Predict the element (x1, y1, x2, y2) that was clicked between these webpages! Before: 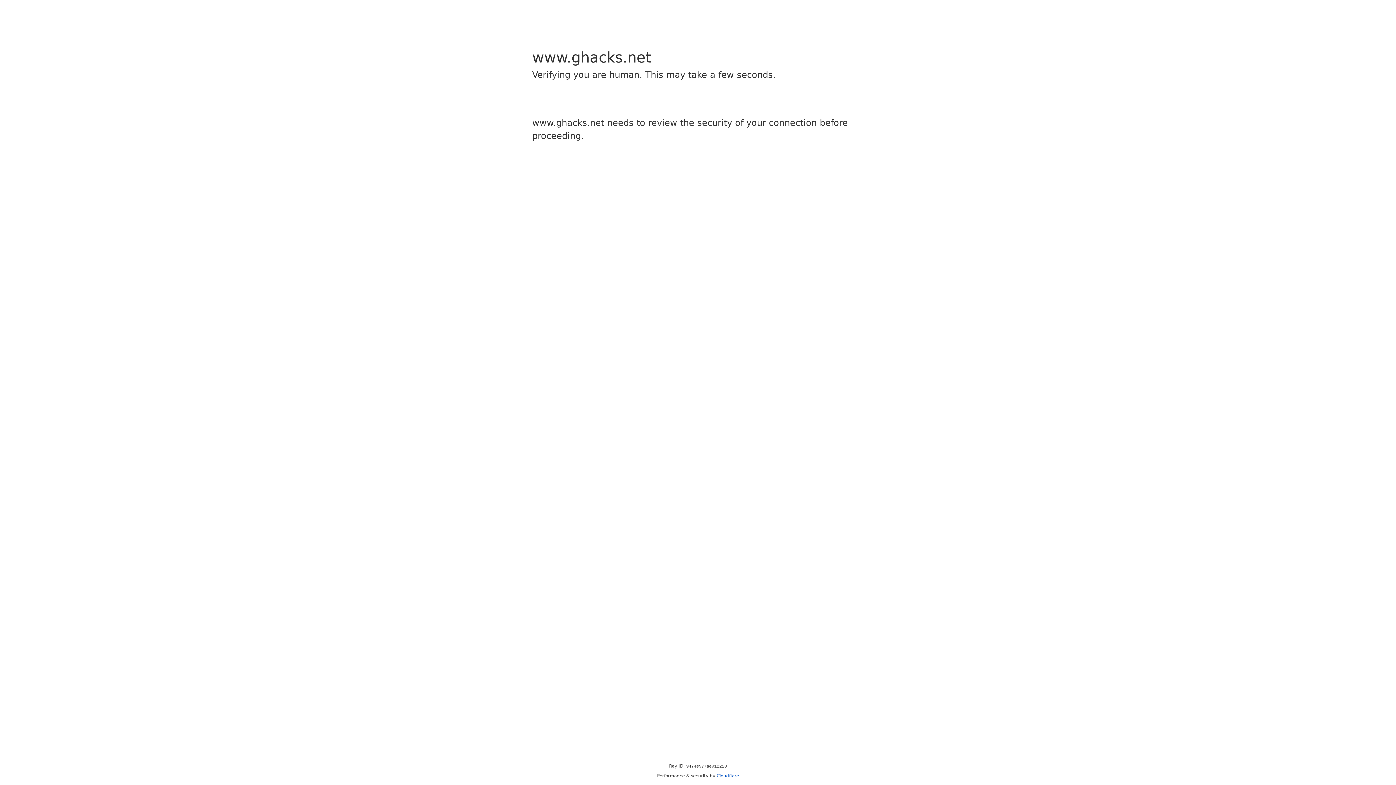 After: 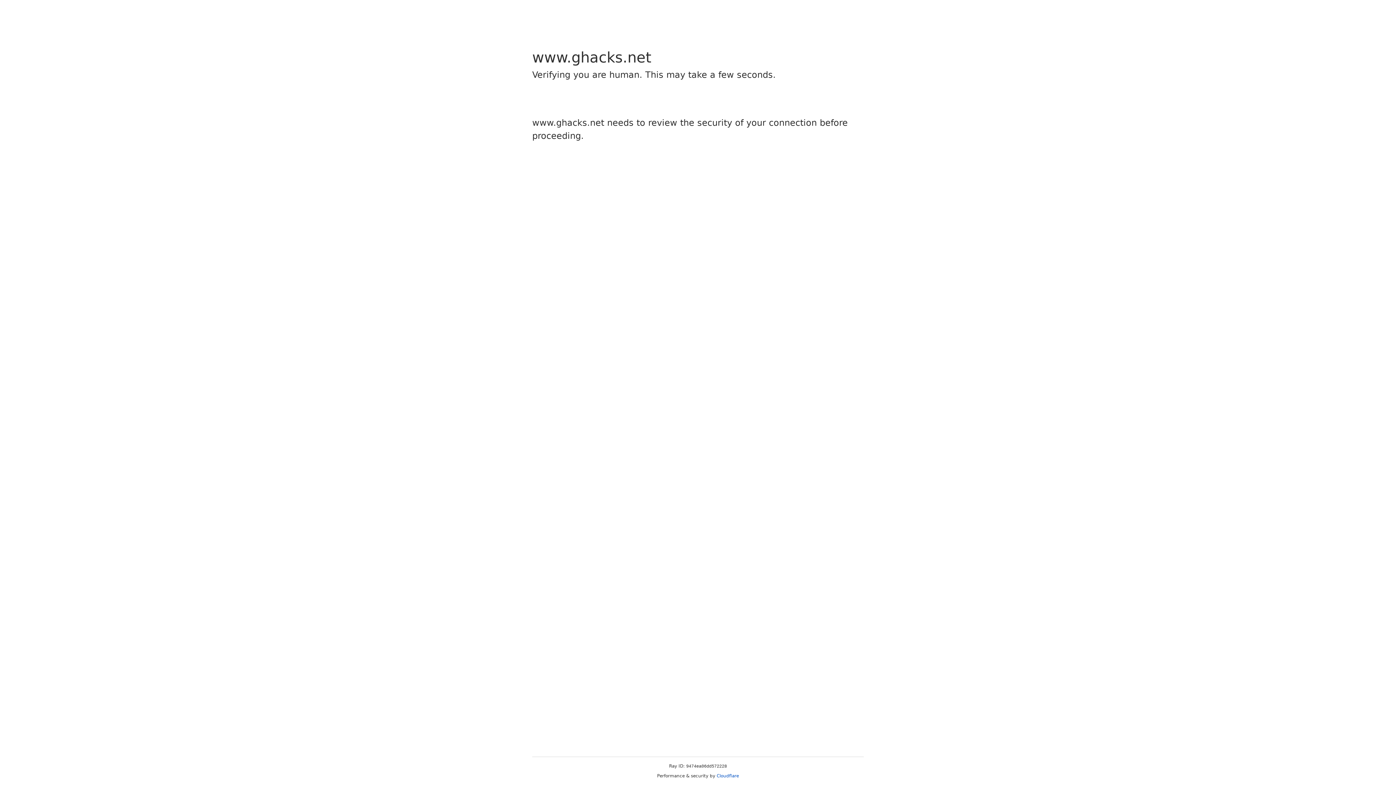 Action: bbox: (716, 773, 739, 778) label: Cloudflare